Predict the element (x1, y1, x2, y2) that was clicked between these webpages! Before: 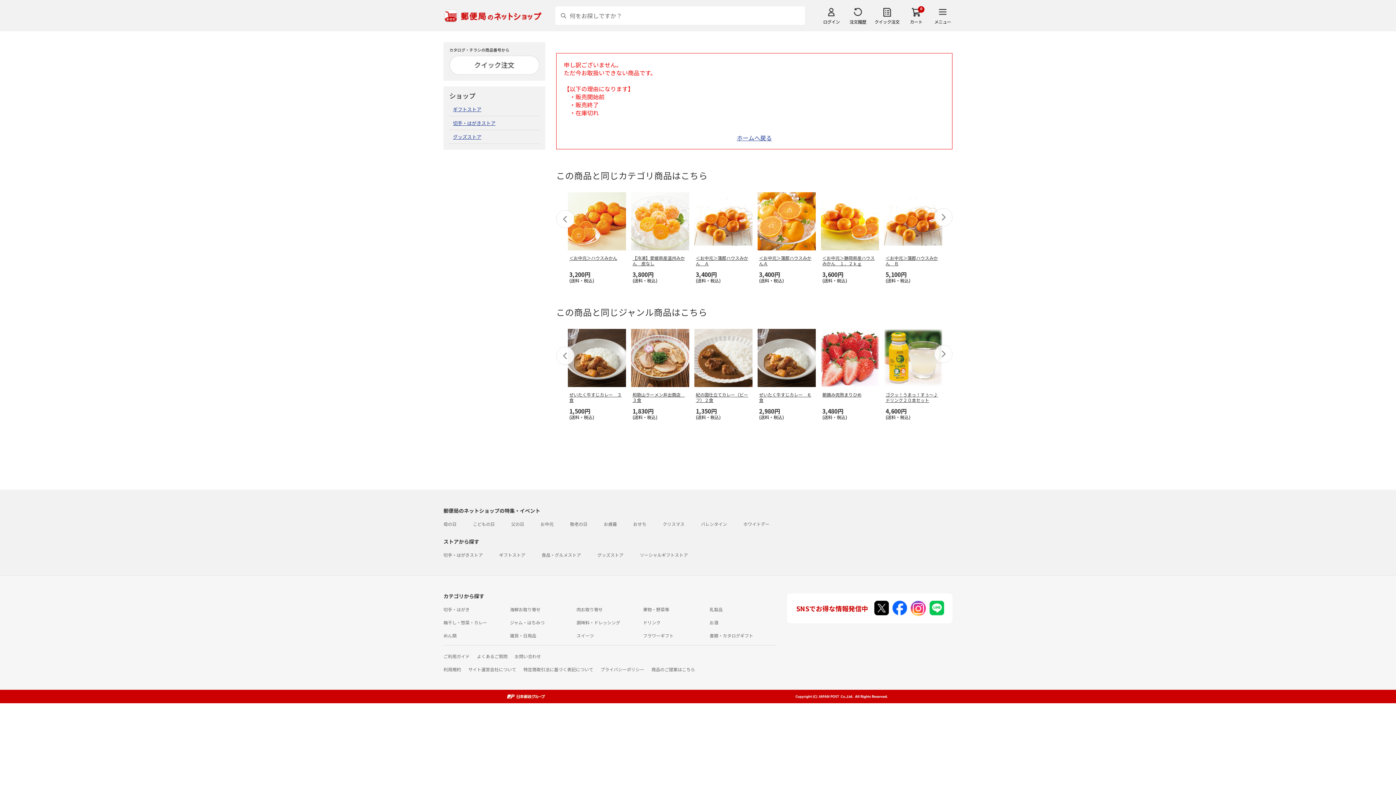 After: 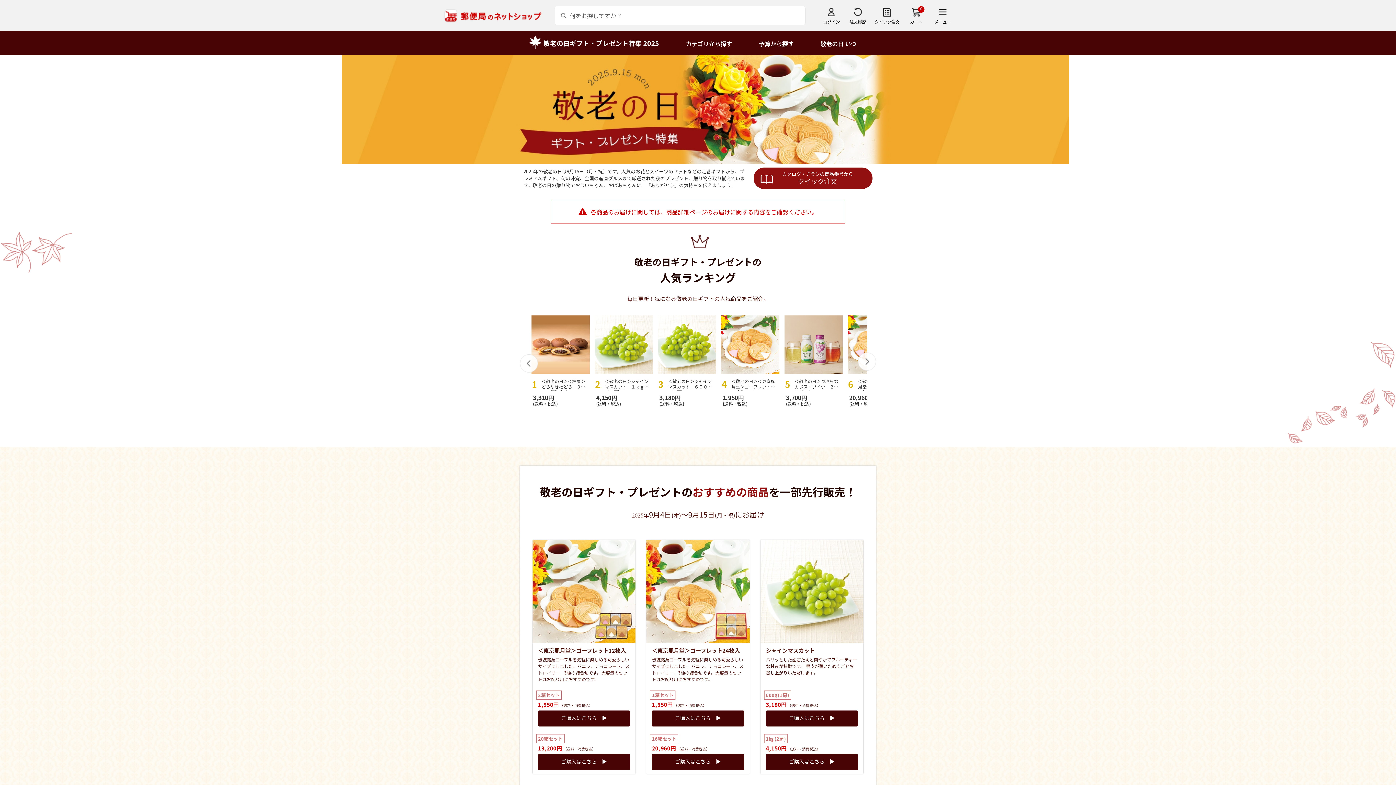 Action: bbox: (570, 521, 587, 527) label: 敬老の日